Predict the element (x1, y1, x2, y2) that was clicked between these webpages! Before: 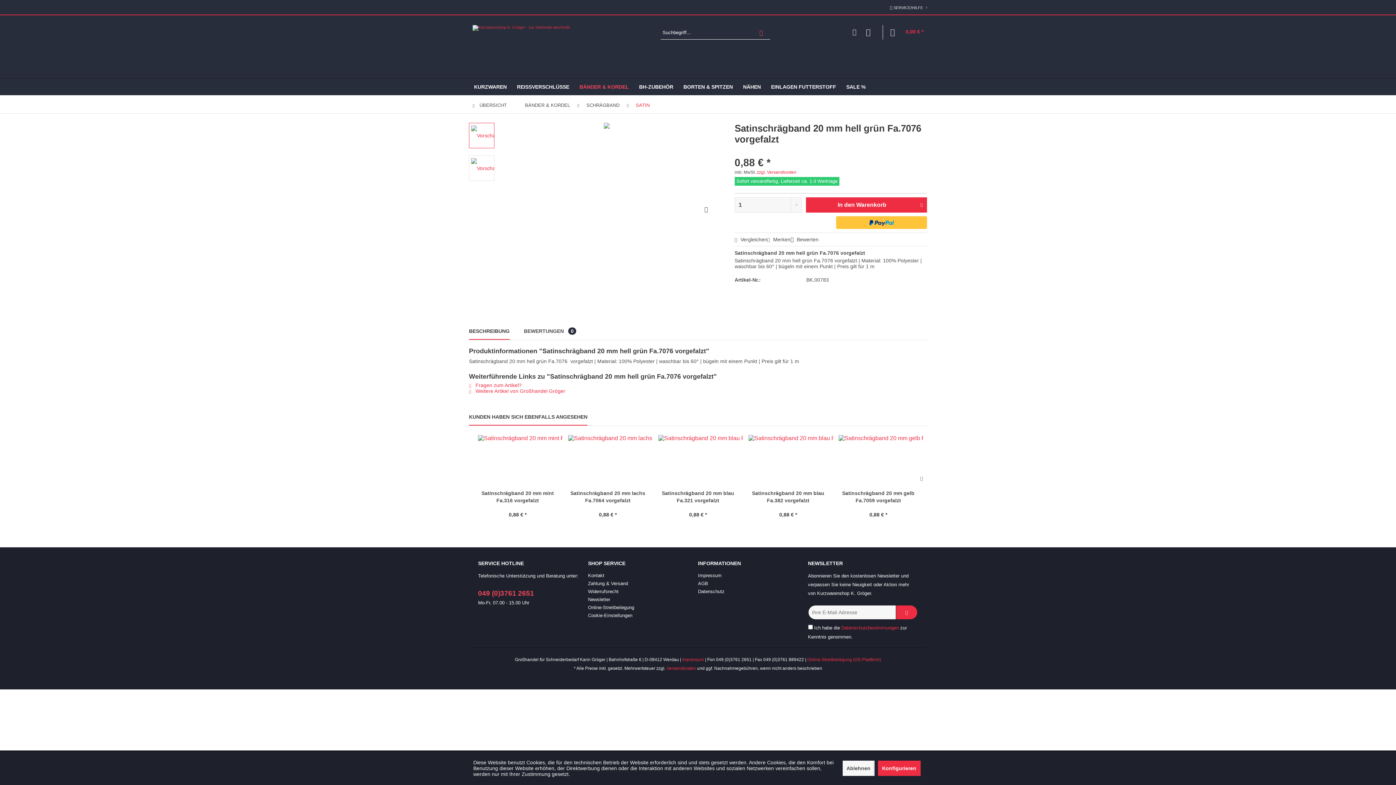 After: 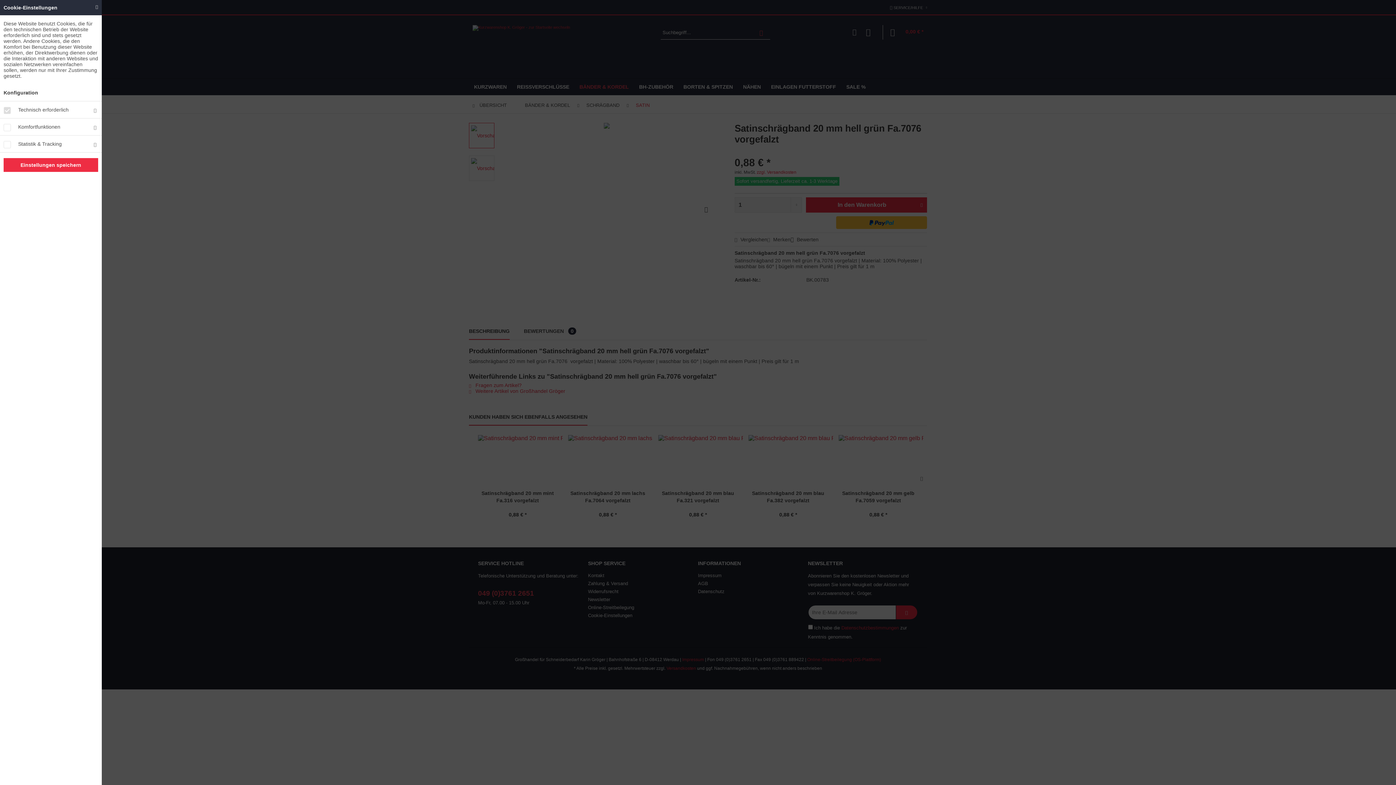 Action: label: Konfigurieren bbox: (878, 761, 920, 776)